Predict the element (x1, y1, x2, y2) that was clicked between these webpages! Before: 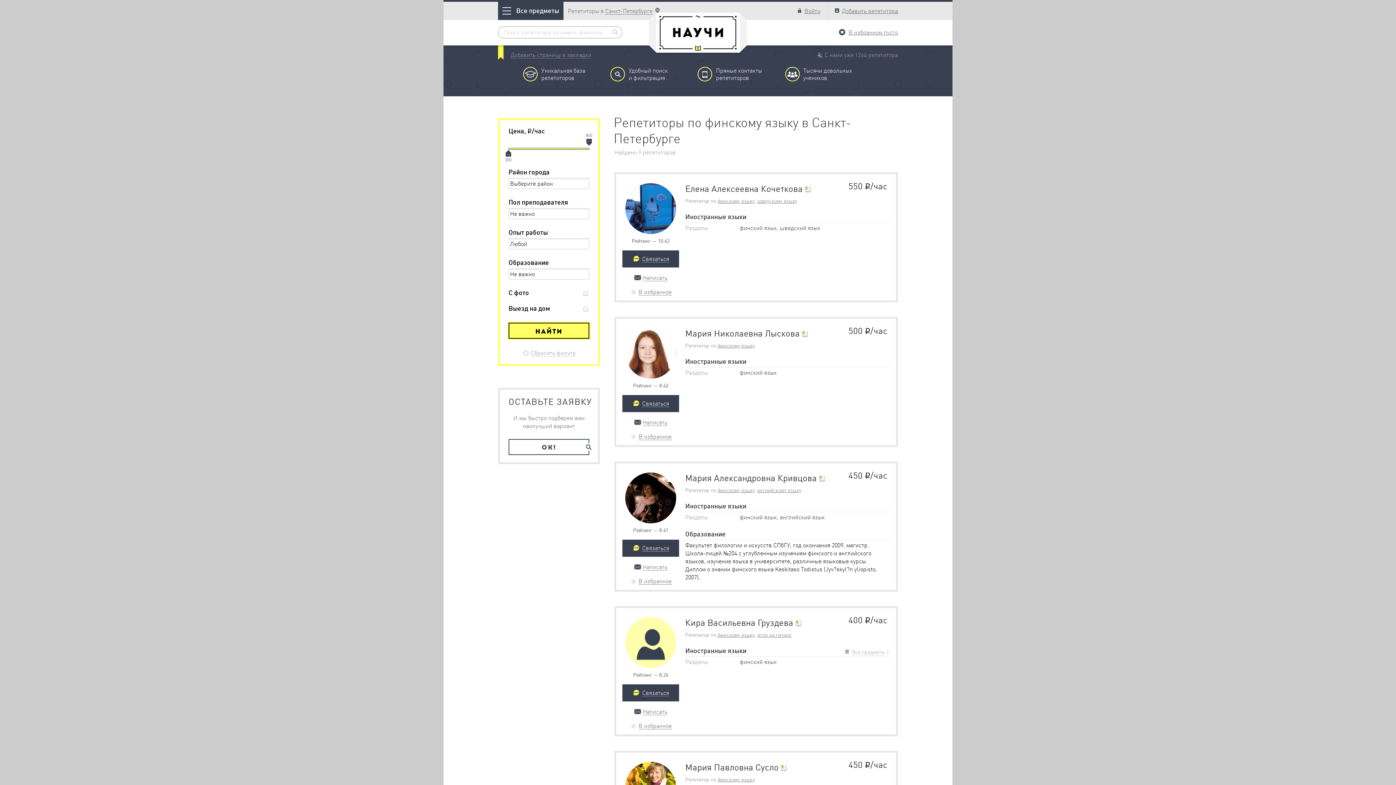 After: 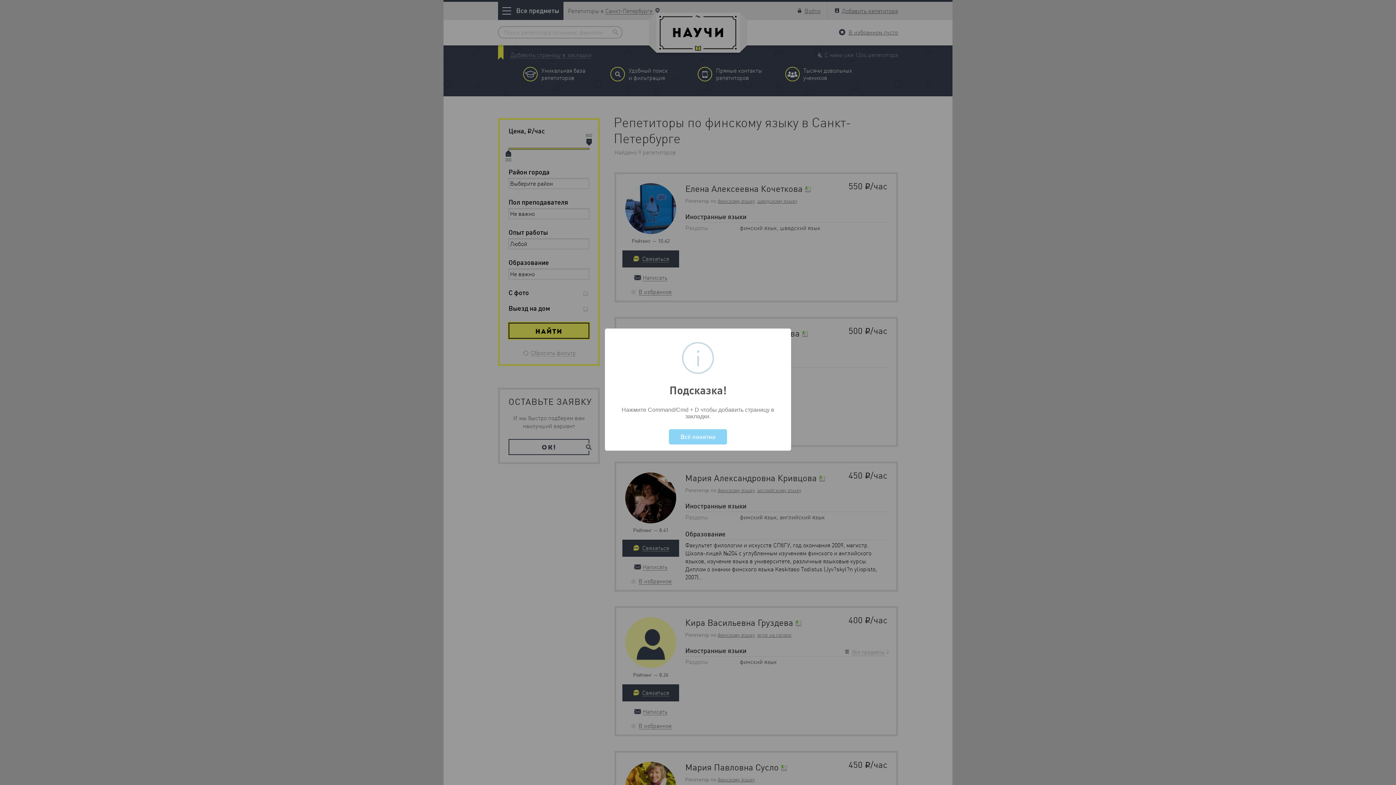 Action: label: Добавить страницу в закладки bbox: (510, 51, 591, 58)